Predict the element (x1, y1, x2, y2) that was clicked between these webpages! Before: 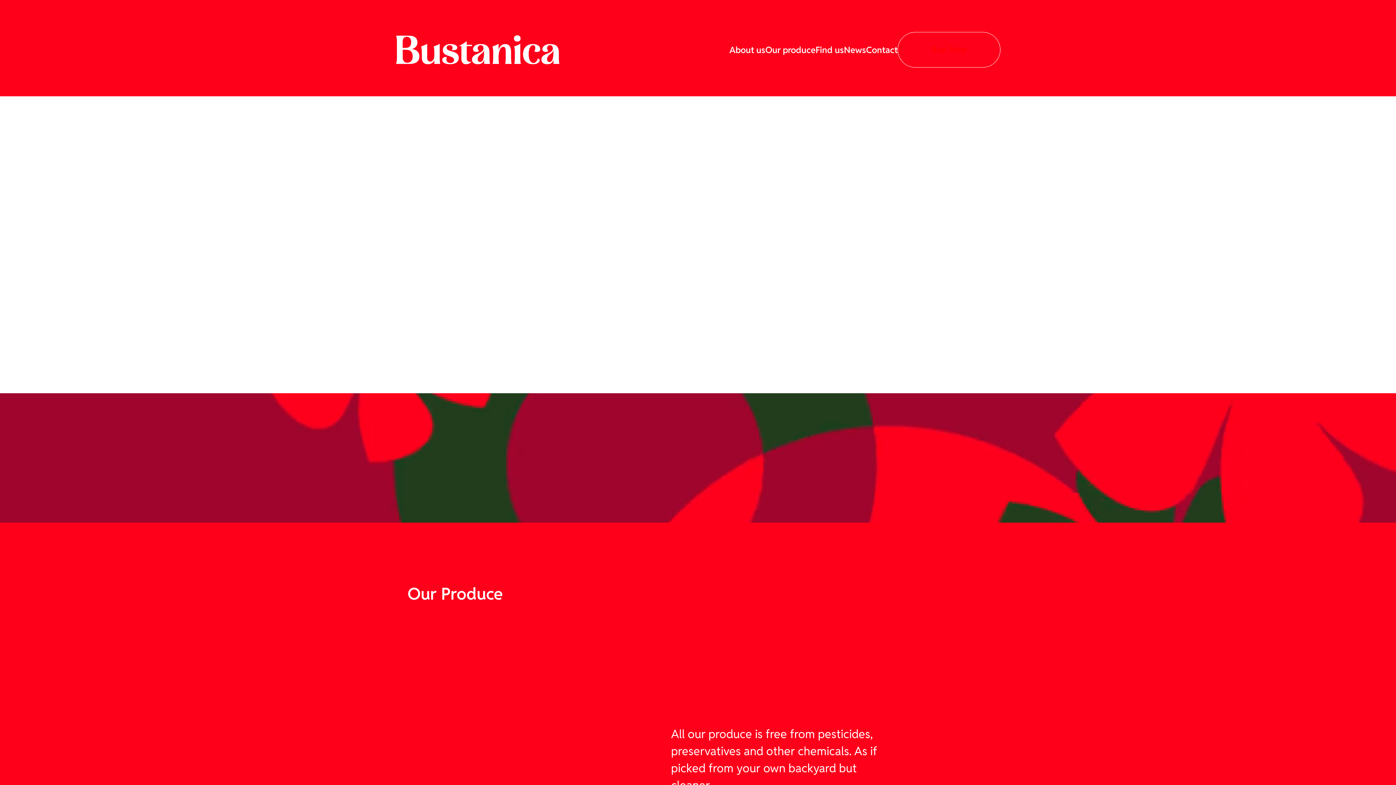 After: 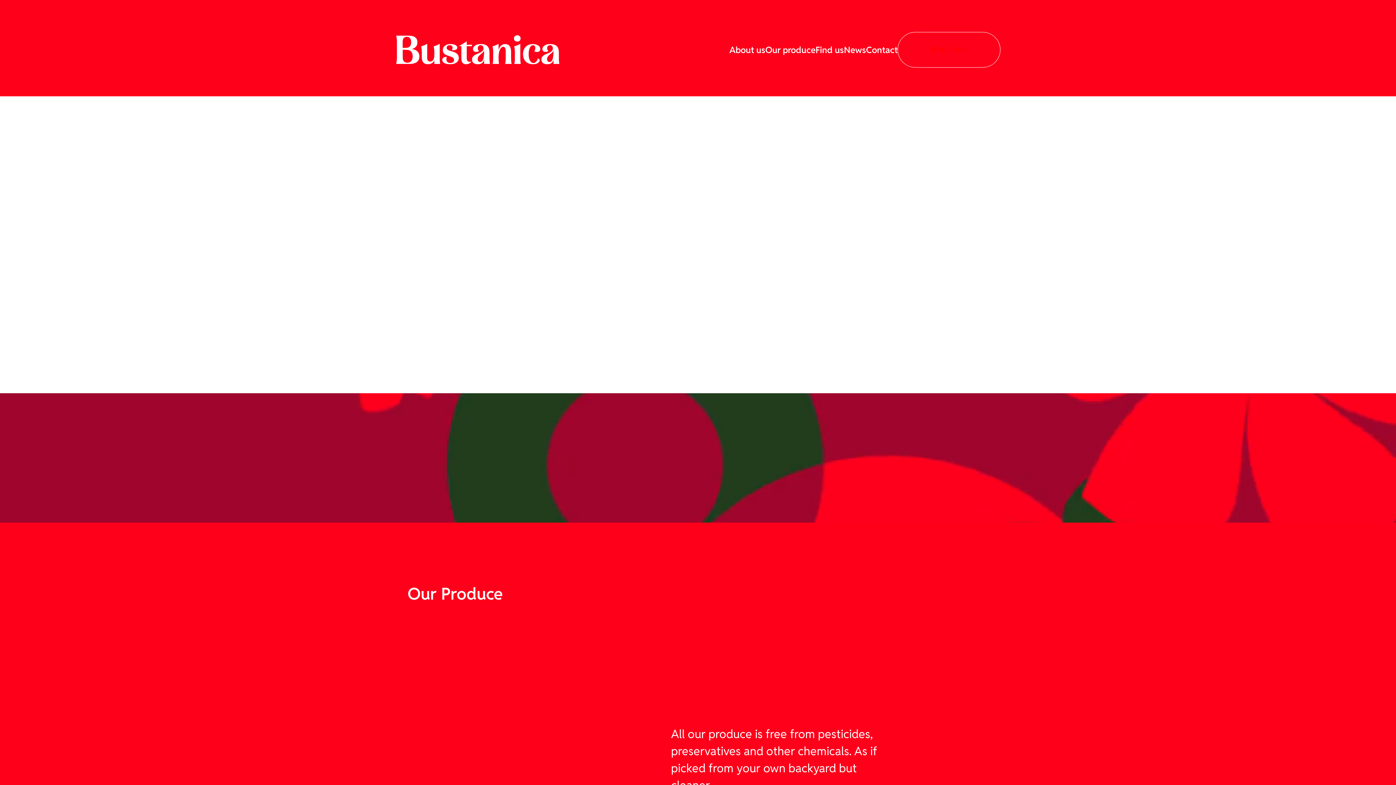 Action: bbox: (395, 35, 560, 64)